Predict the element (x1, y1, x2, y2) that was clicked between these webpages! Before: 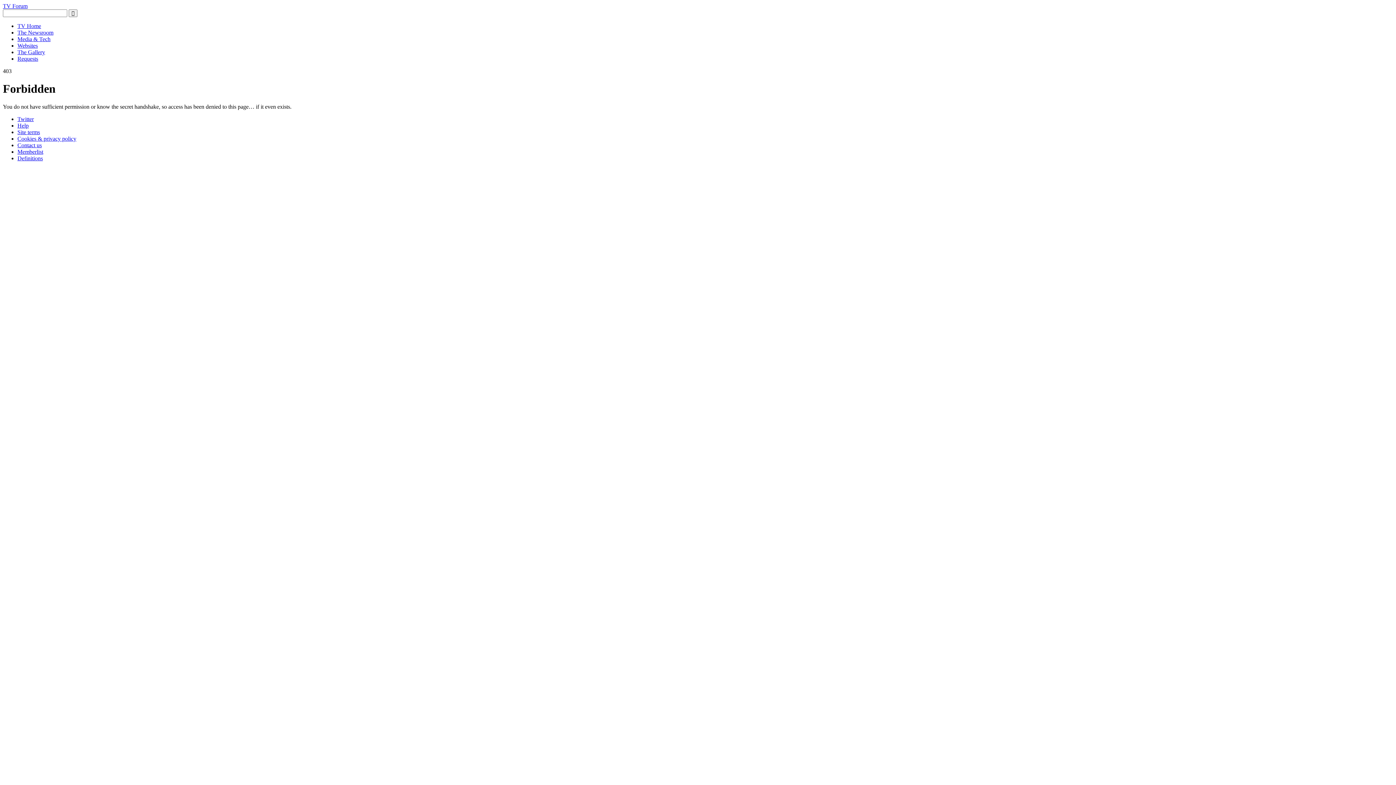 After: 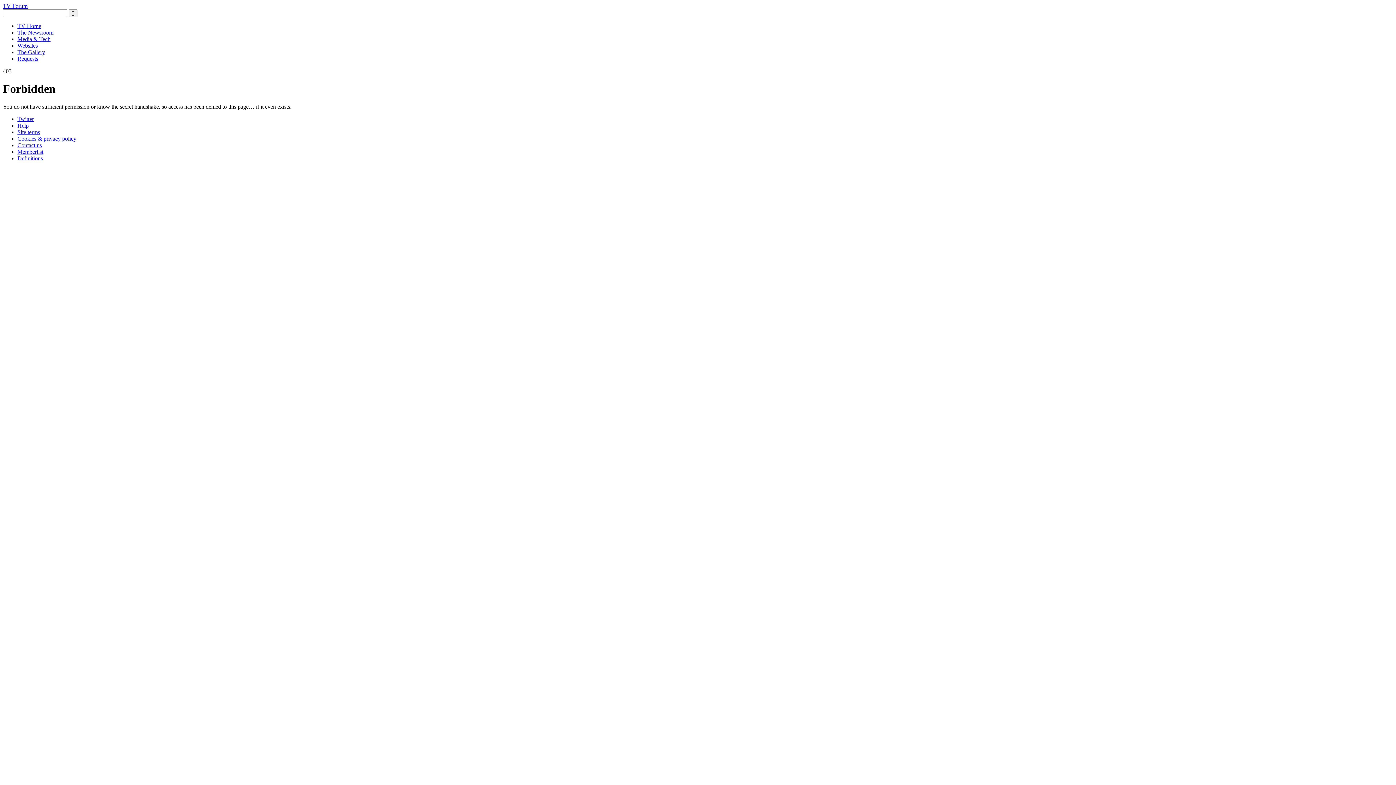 Action: label: Help bbox: (17, 122, 28, 128)